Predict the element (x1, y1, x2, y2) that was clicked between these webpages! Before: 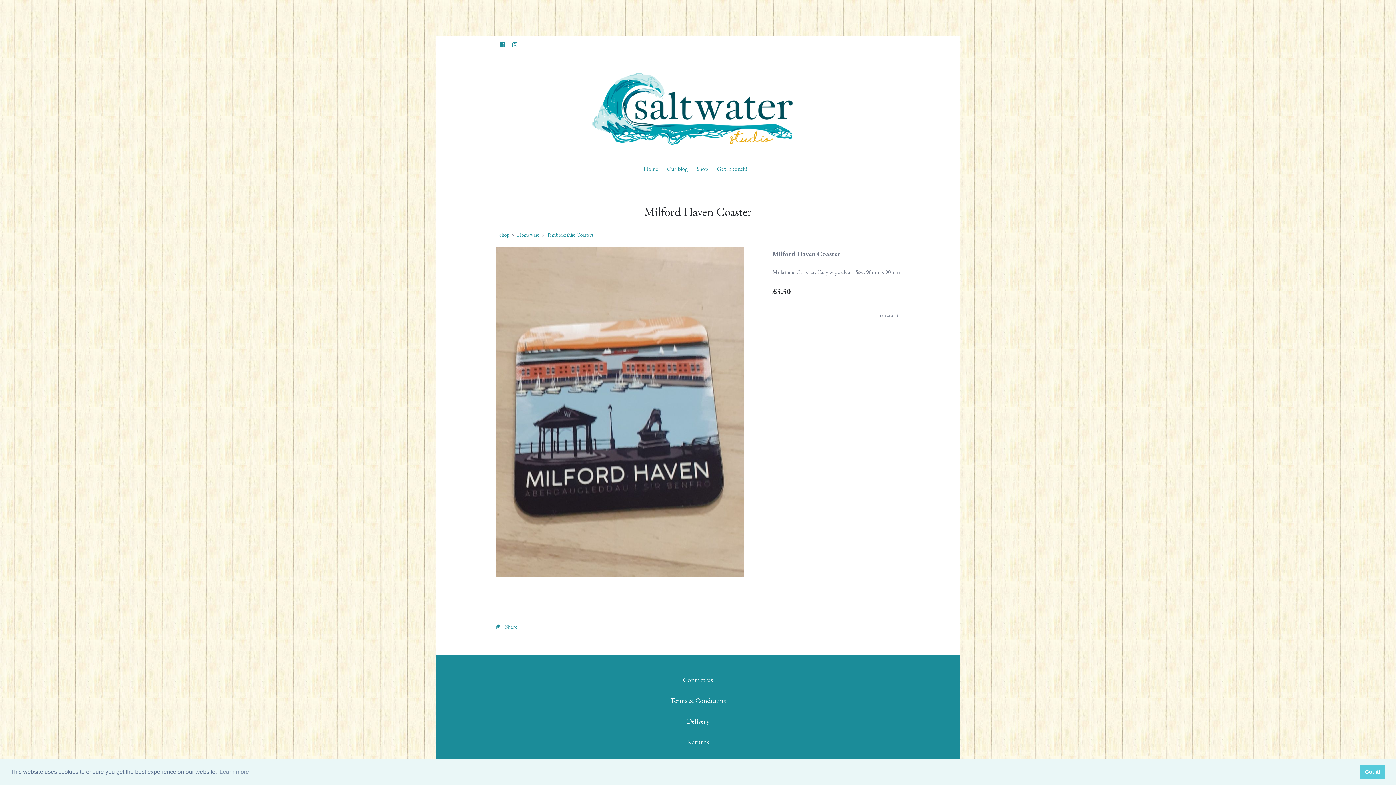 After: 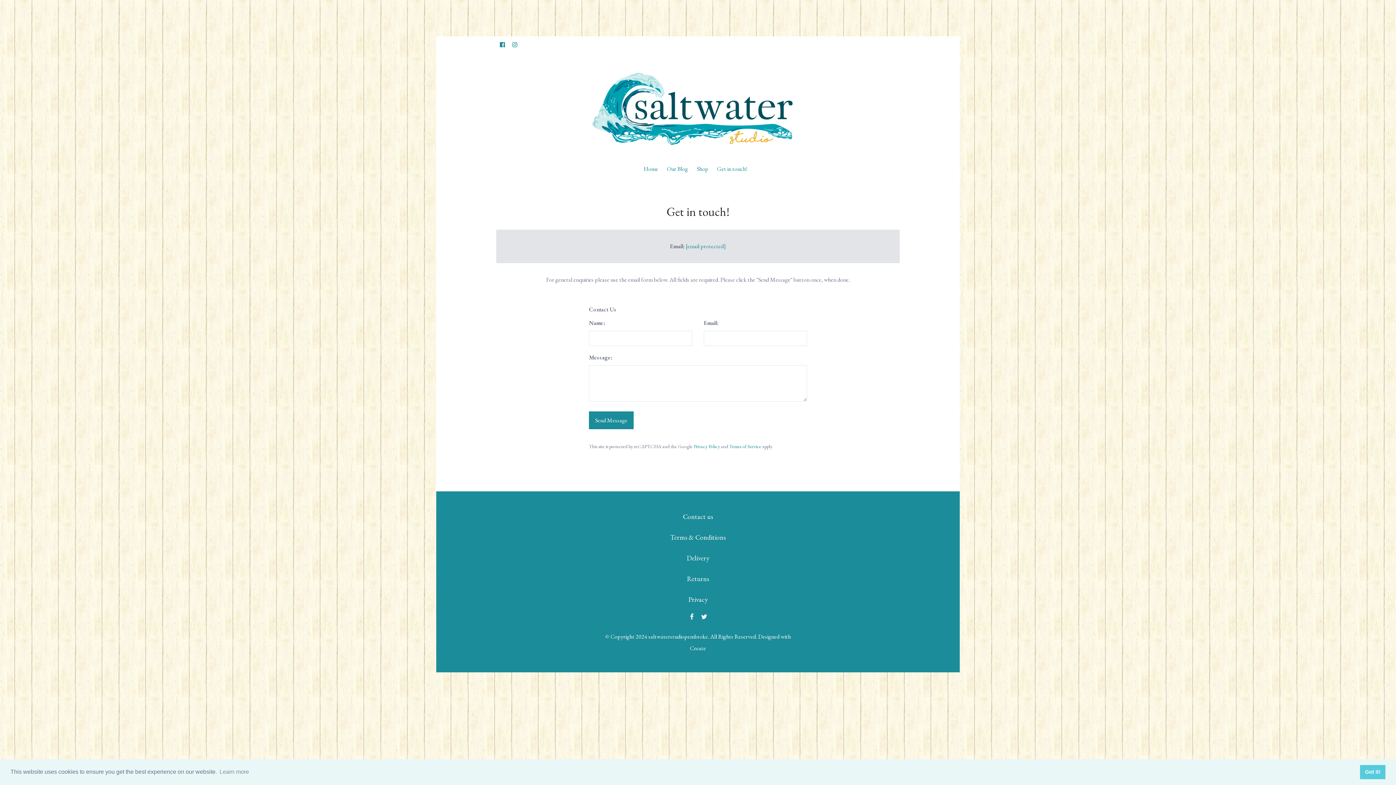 Action: bbox: (712, 160, 751, 177) label: Get in touch!